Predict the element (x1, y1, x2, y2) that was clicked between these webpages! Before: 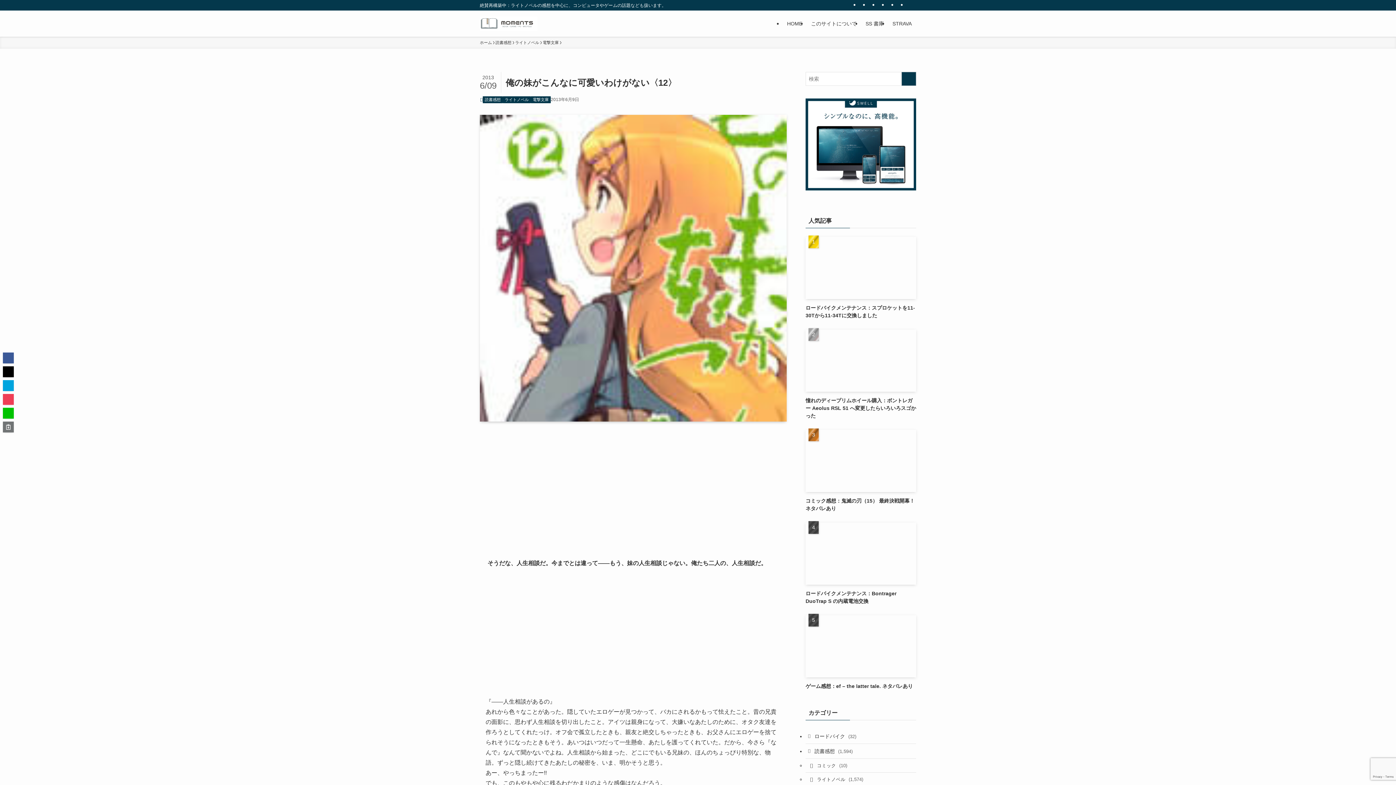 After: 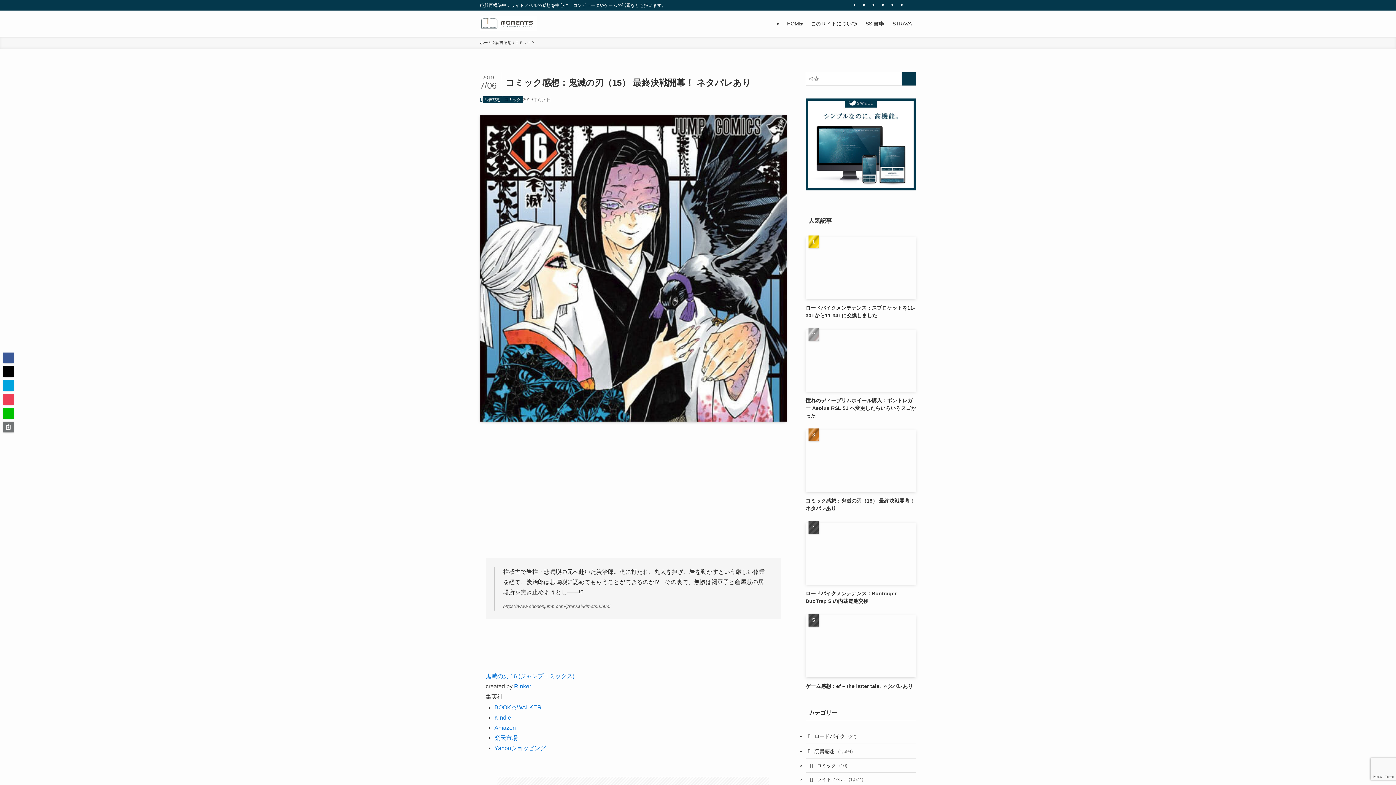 Action: label: コミック感想：鬼滅の刃（15） 最終決戦開幕！ ネタバレあり bbox: (805, 430, 916, 512)